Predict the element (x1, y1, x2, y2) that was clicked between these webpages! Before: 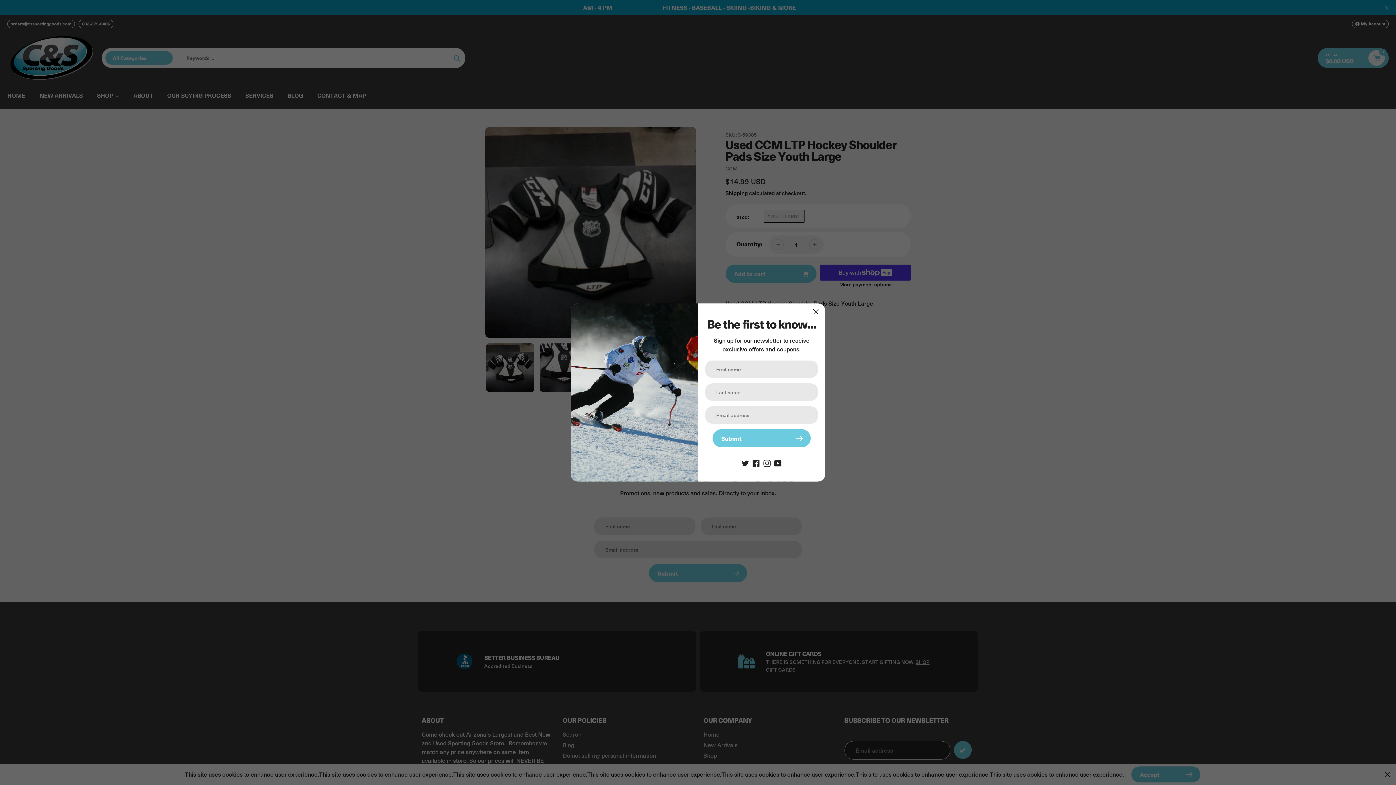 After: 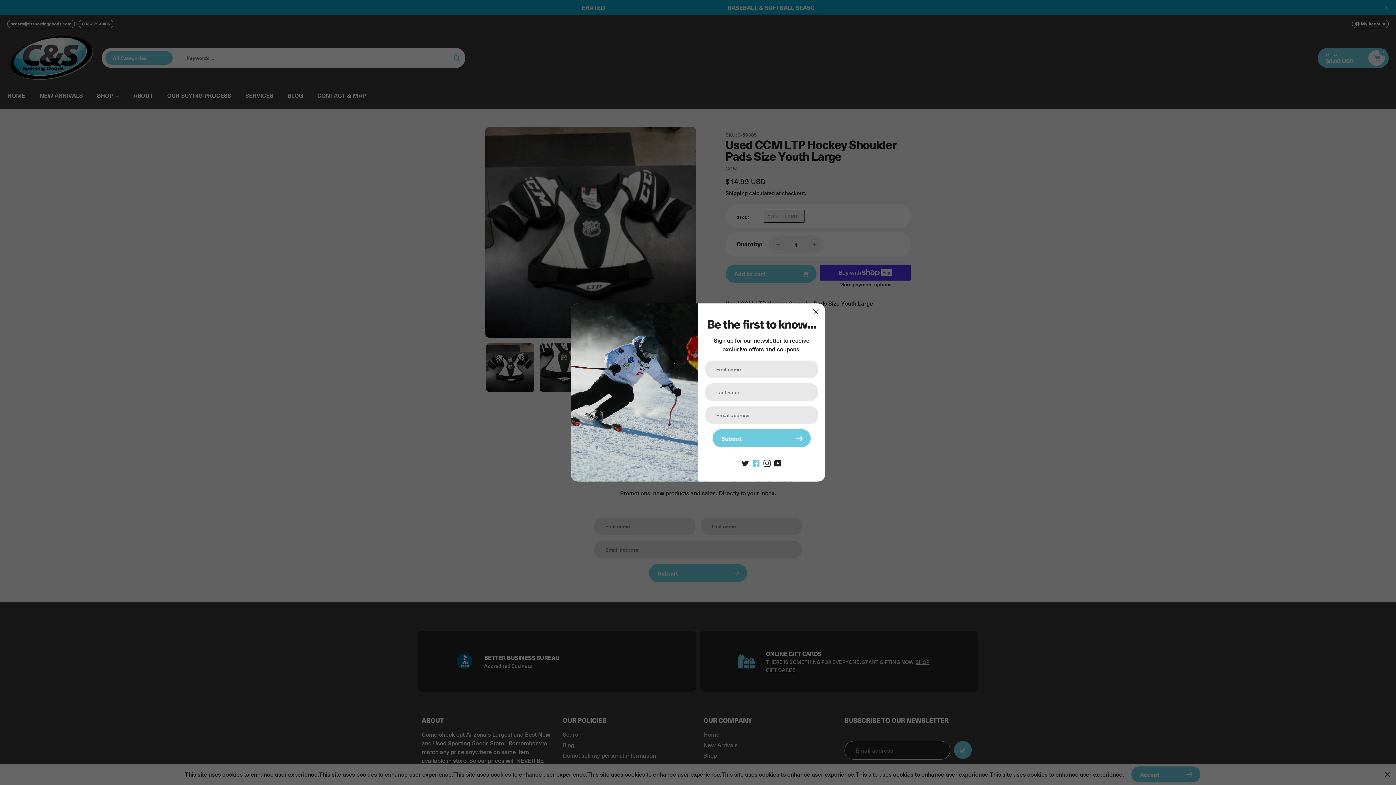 Action: bbox: (752, 458, 760, 466)